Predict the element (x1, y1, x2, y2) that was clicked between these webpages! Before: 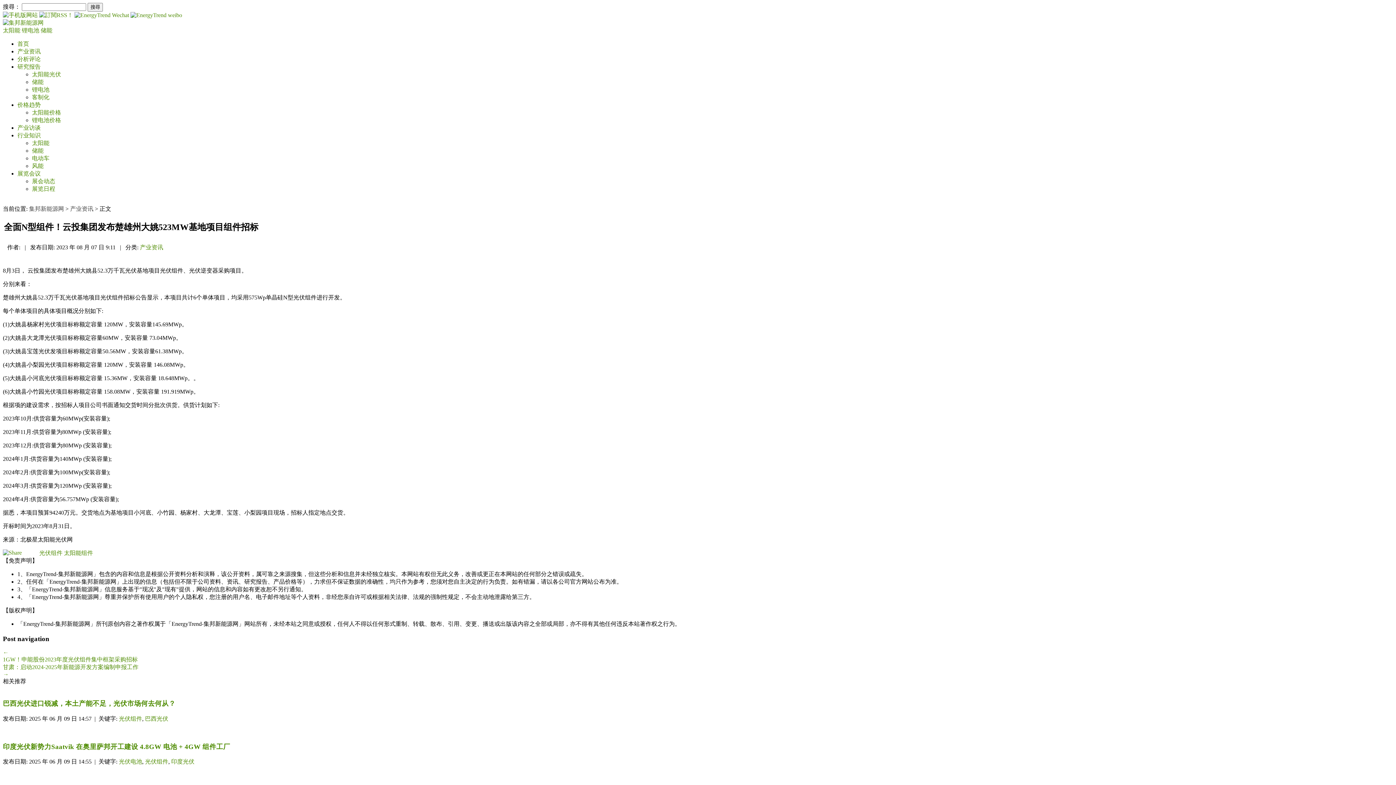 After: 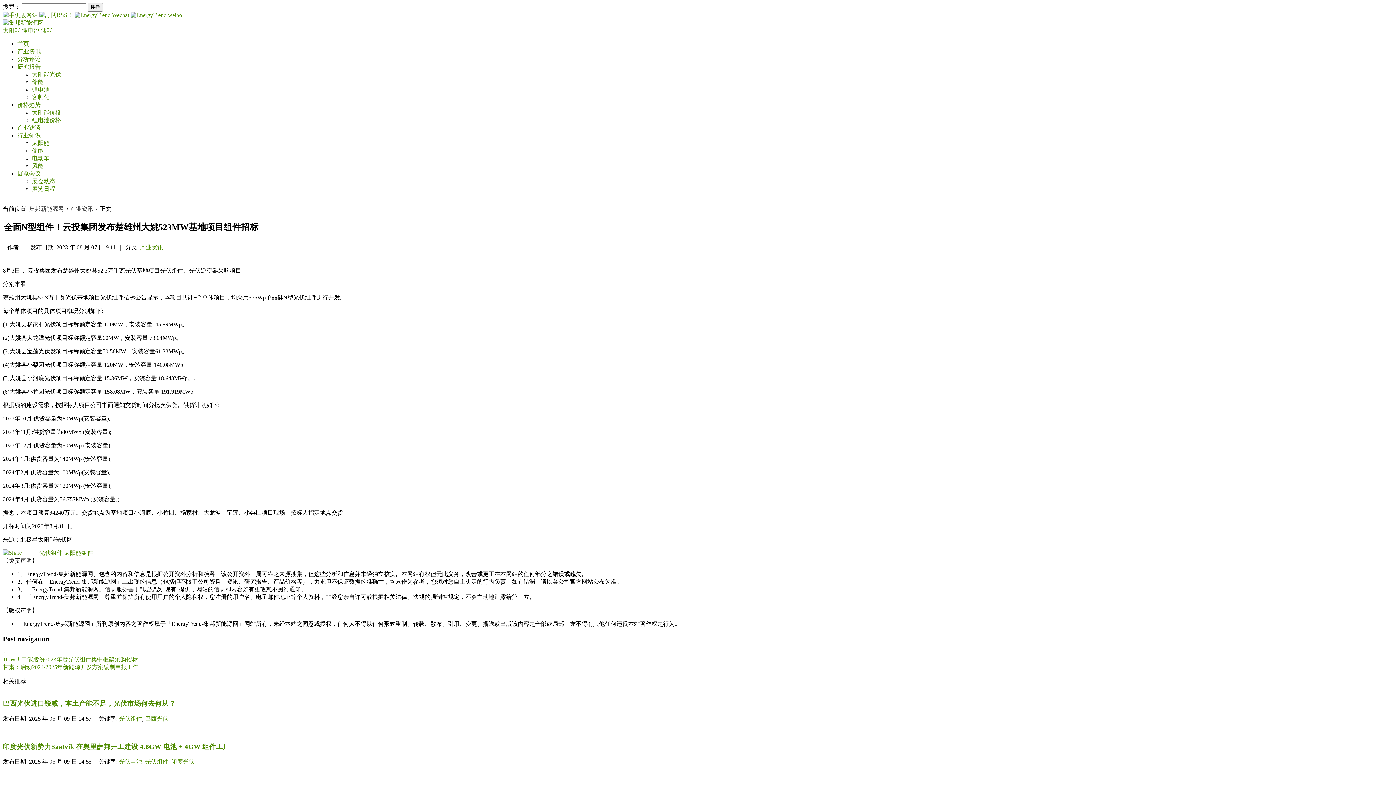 Action: bbox: (17, 56, 40, 62) label: 分析评论